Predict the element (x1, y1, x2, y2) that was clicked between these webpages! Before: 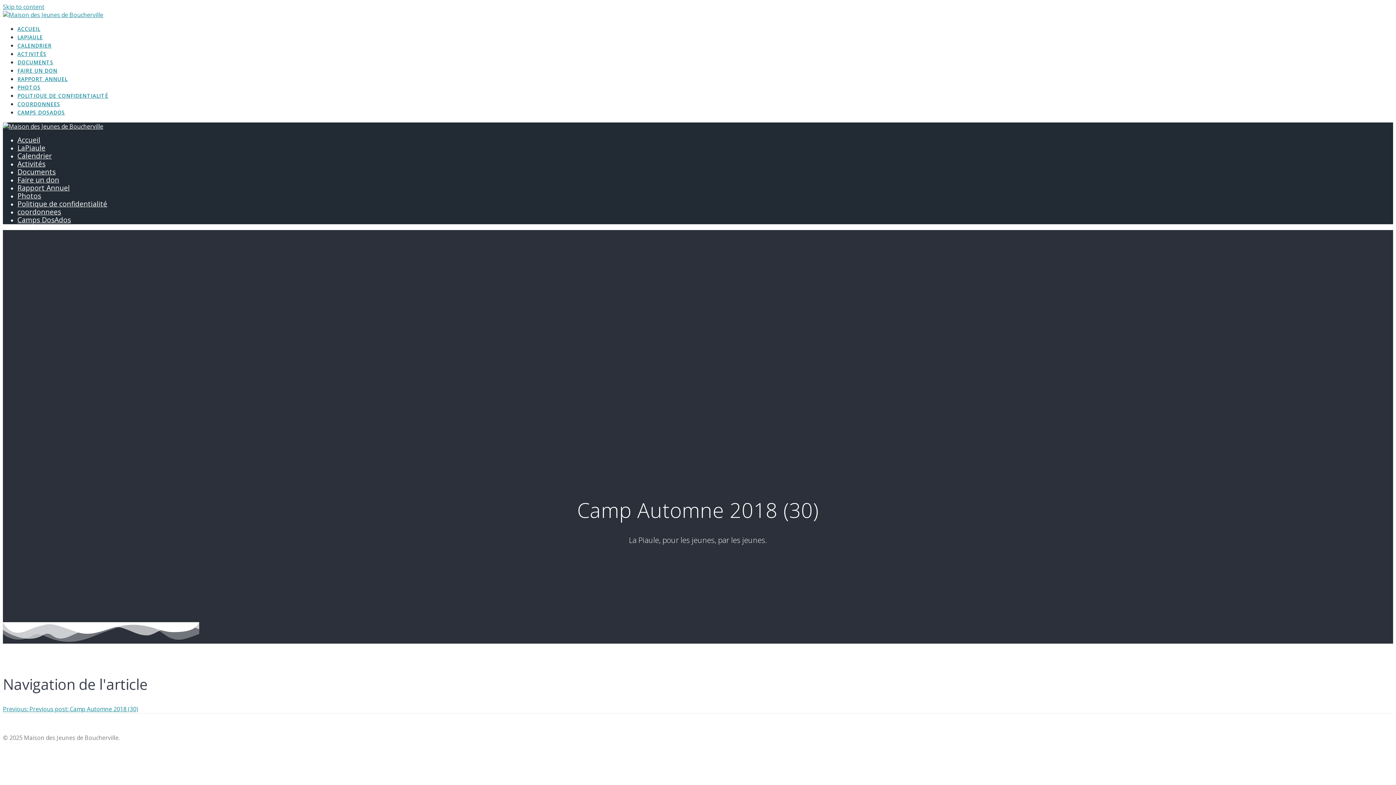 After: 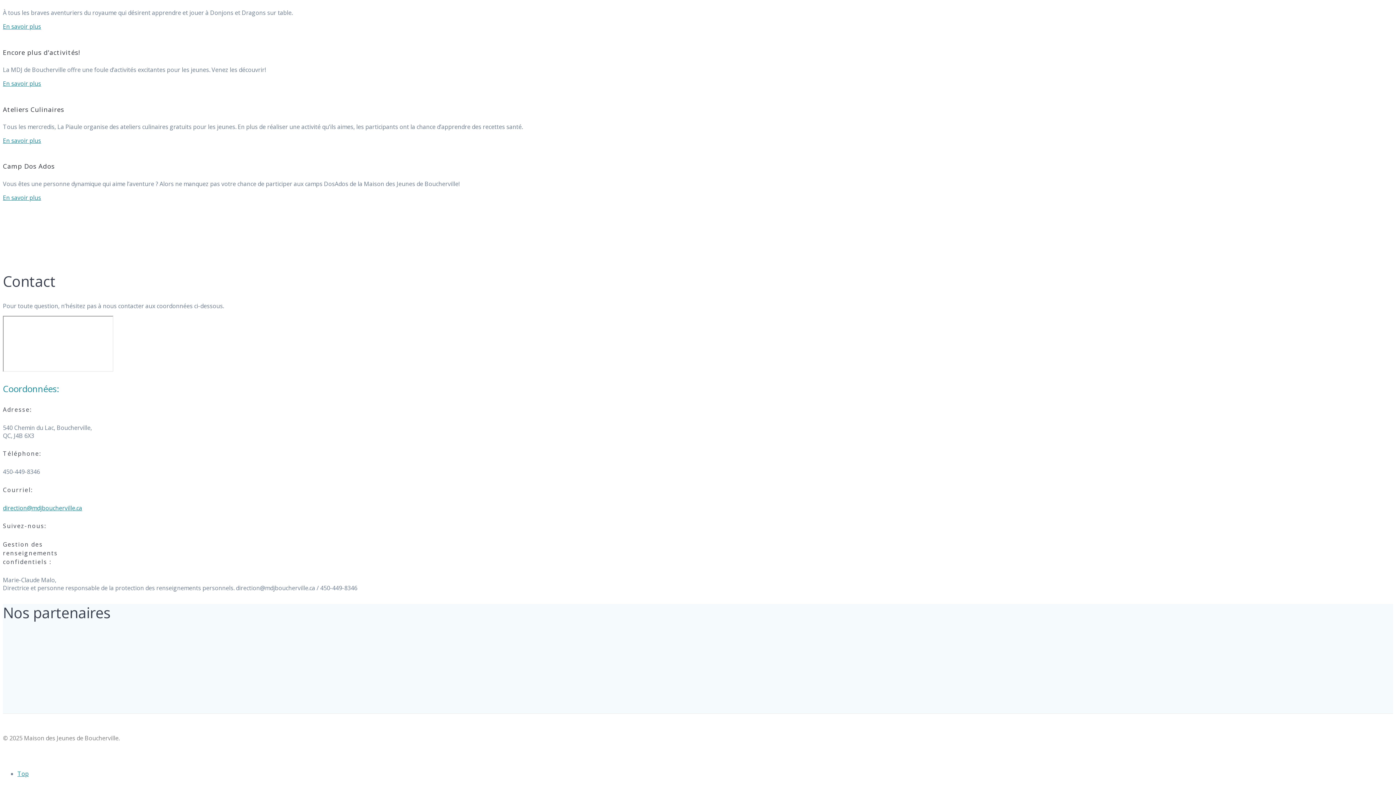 Action: bbox: (17, 206, 61, 216) label: coordonnees